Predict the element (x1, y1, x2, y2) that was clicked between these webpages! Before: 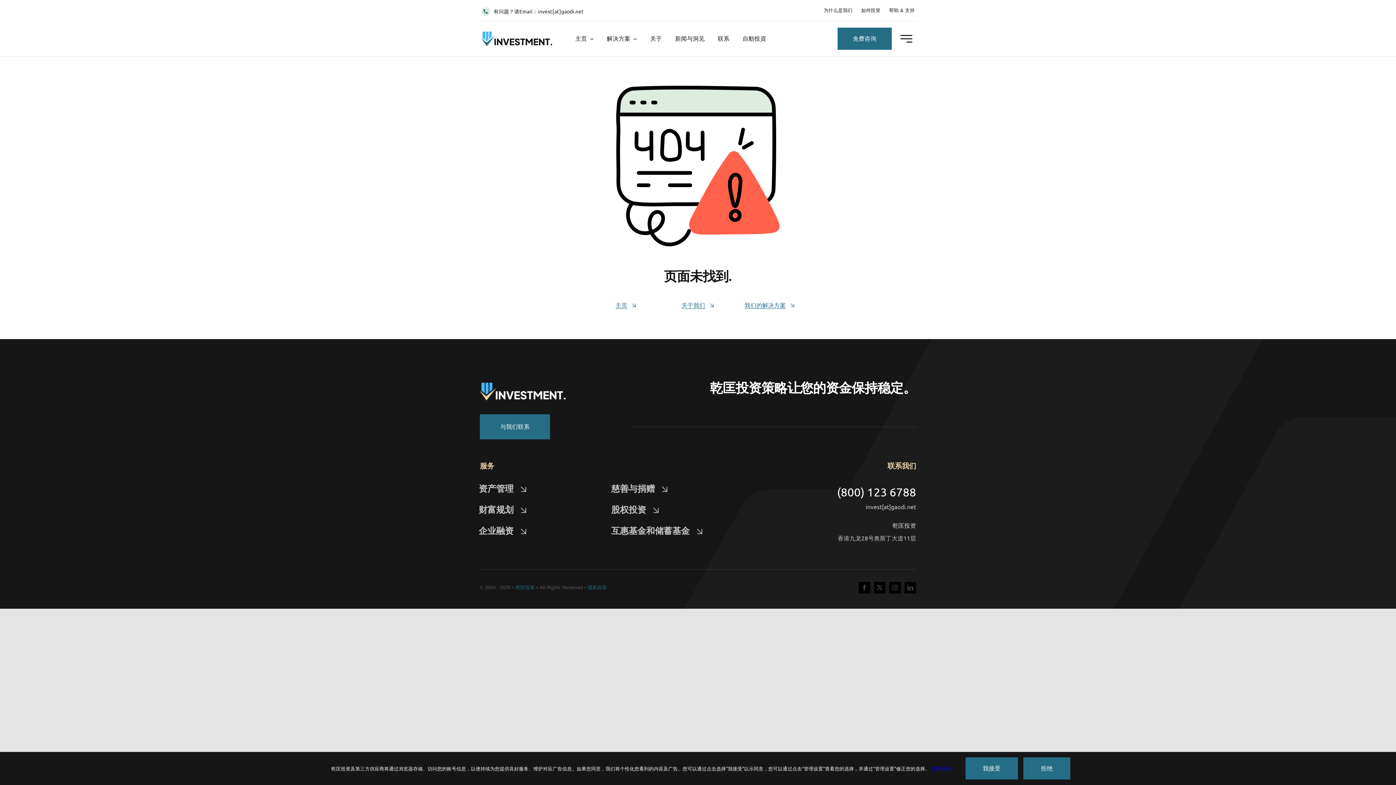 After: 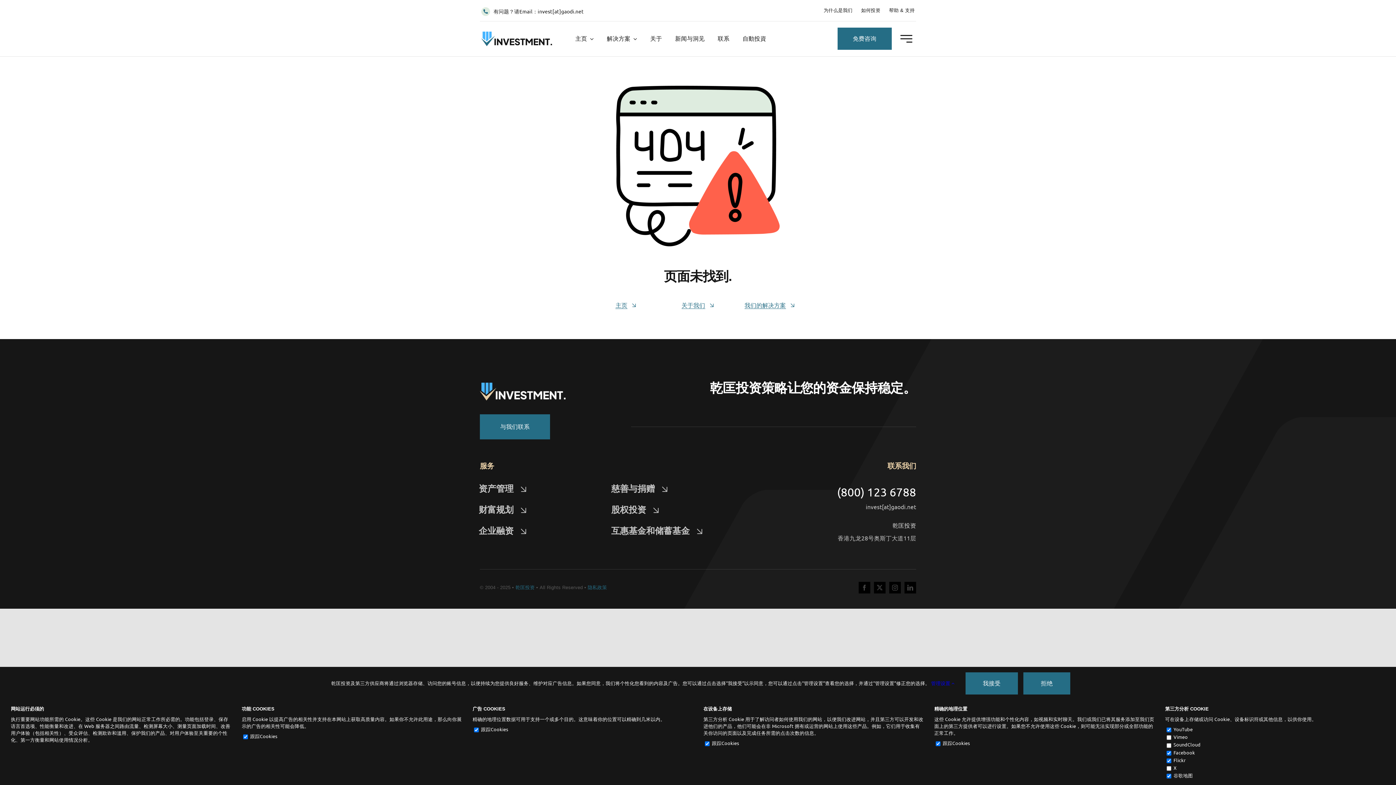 Action: label: 管理设置  bbox: (931, 765, 954, 771)